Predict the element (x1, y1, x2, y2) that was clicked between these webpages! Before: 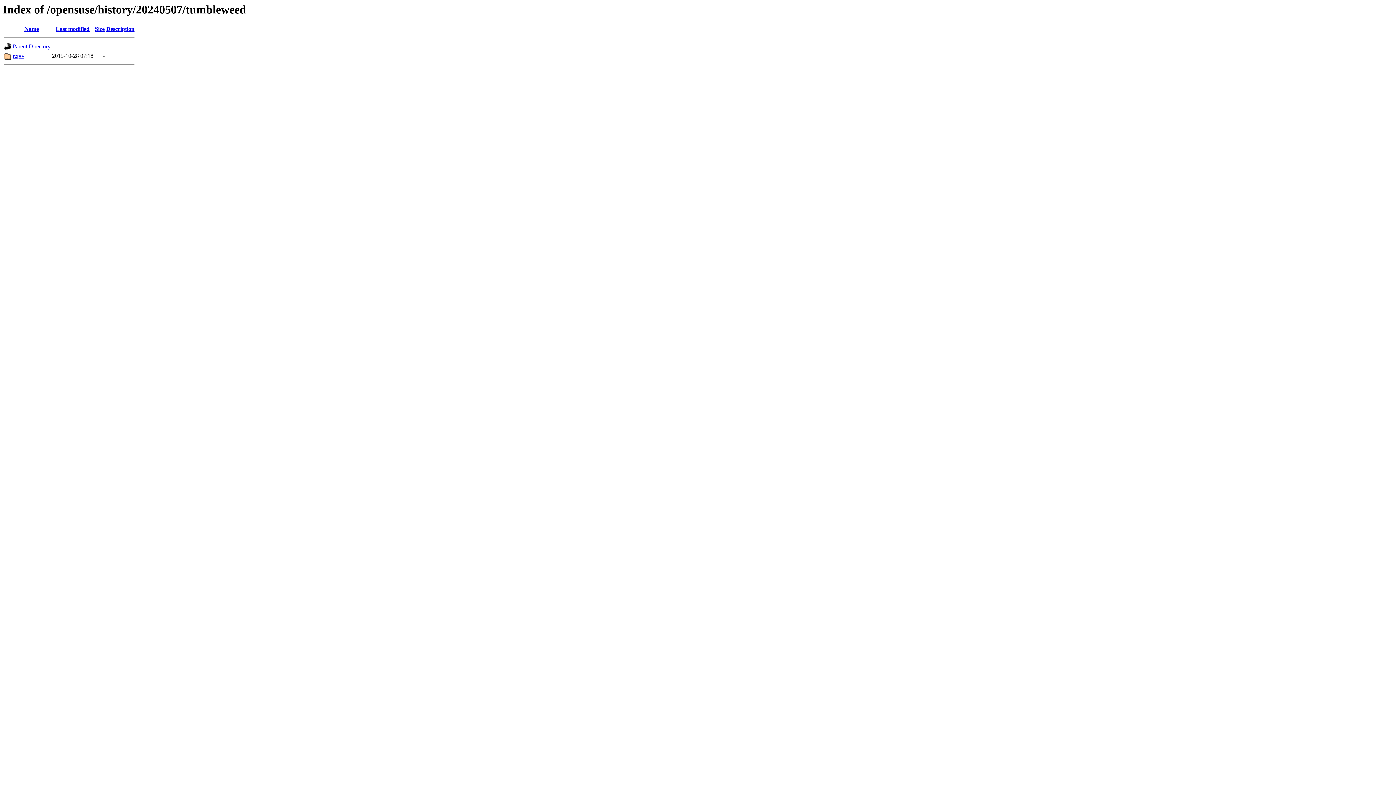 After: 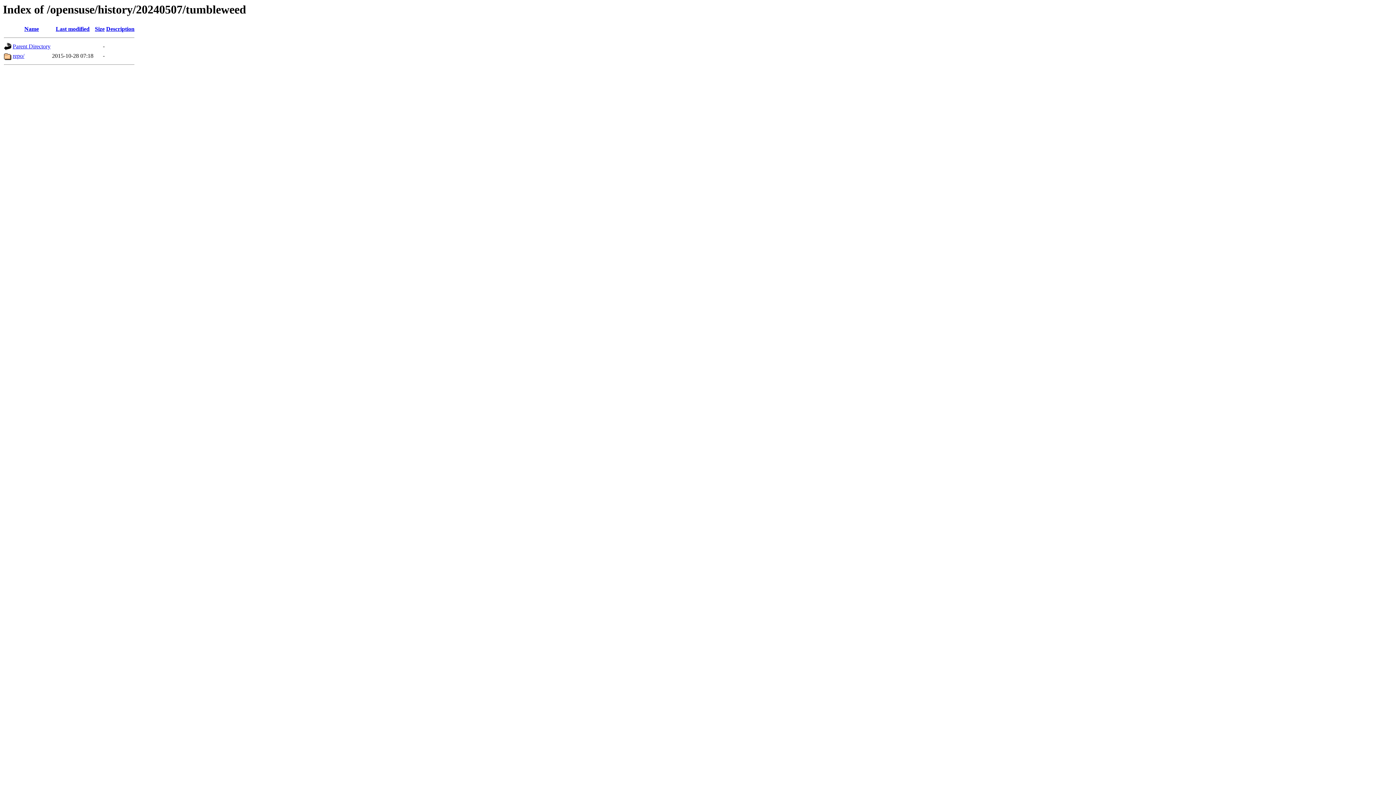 Action: label: Name bbox: (24, 25, 38, 32)